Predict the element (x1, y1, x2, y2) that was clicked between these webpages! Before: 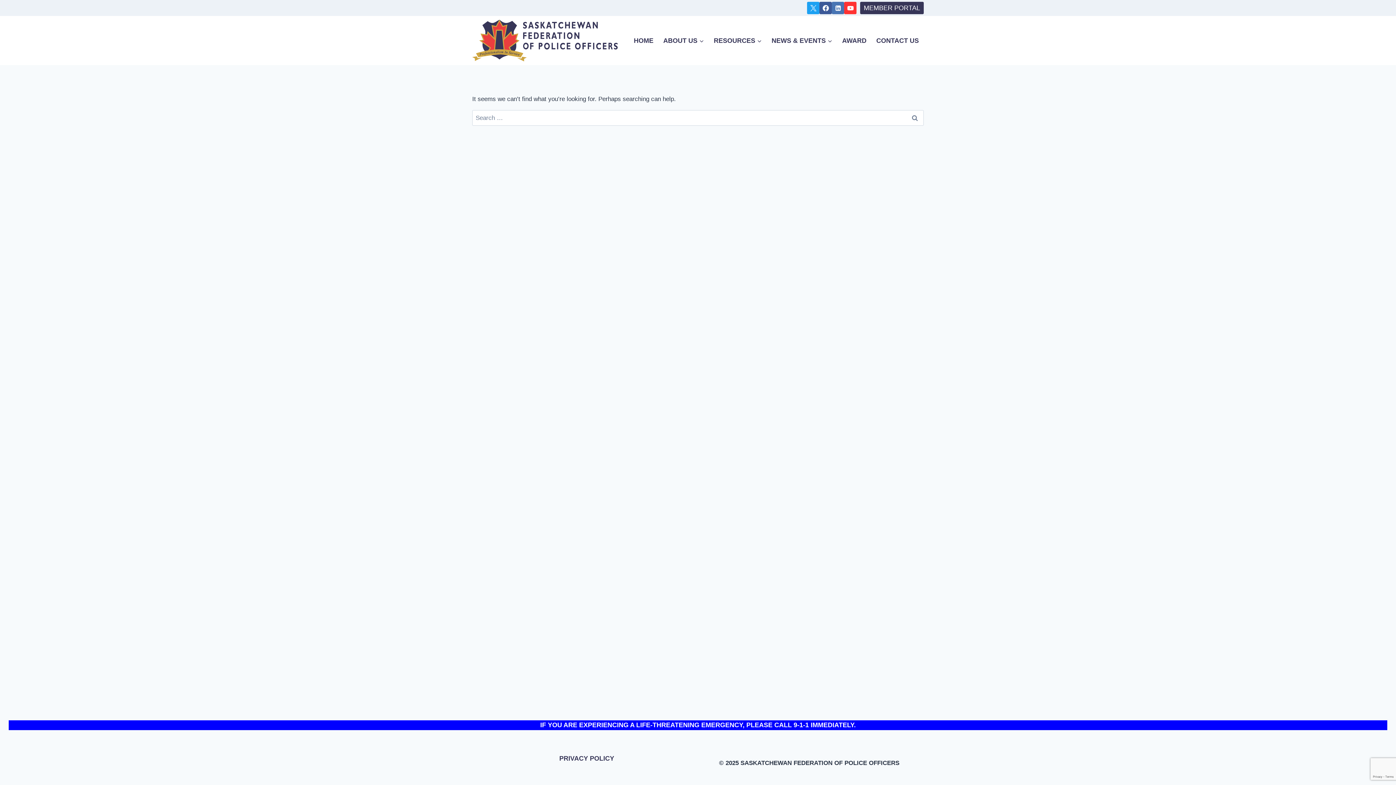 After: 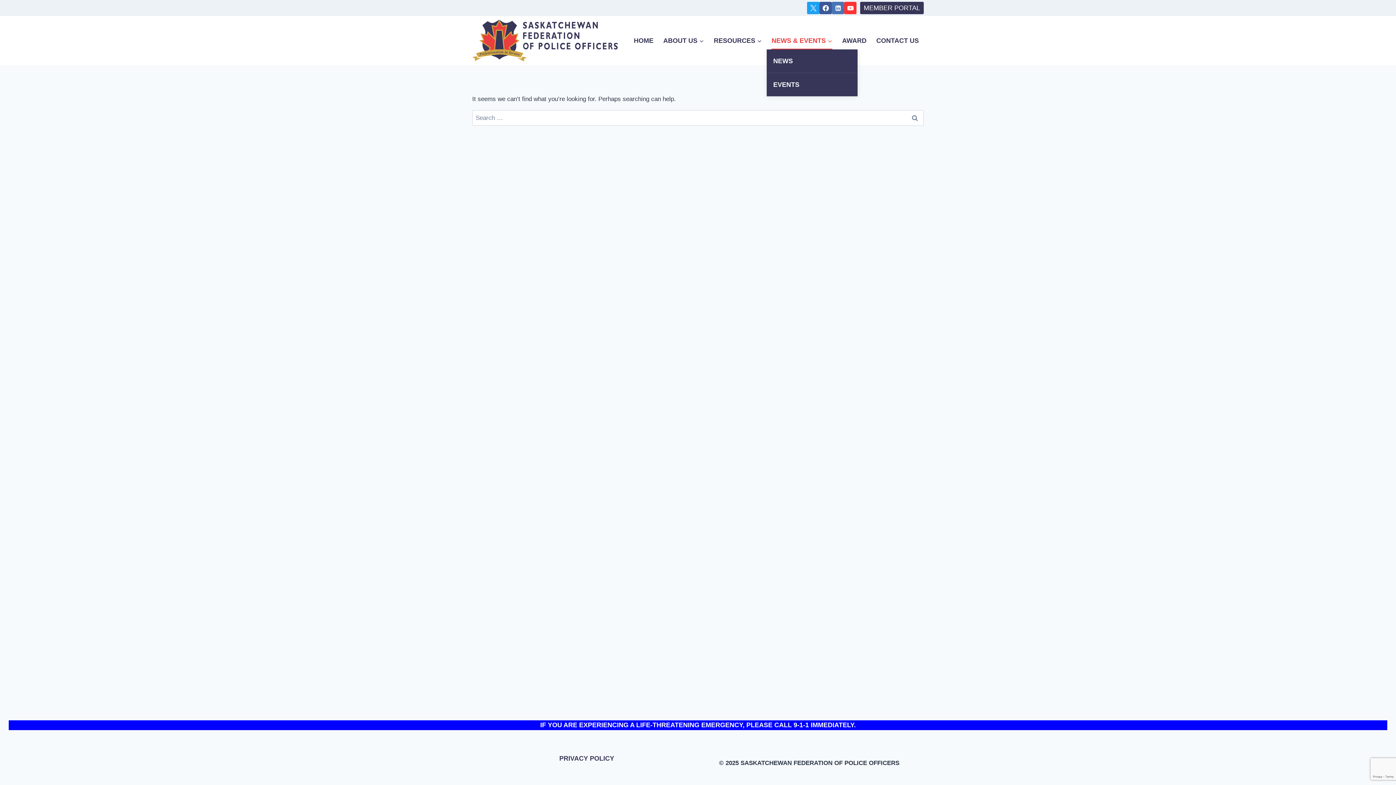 Action: bbox: (766, 31, 837, 49) label: NEWS & EVENTS